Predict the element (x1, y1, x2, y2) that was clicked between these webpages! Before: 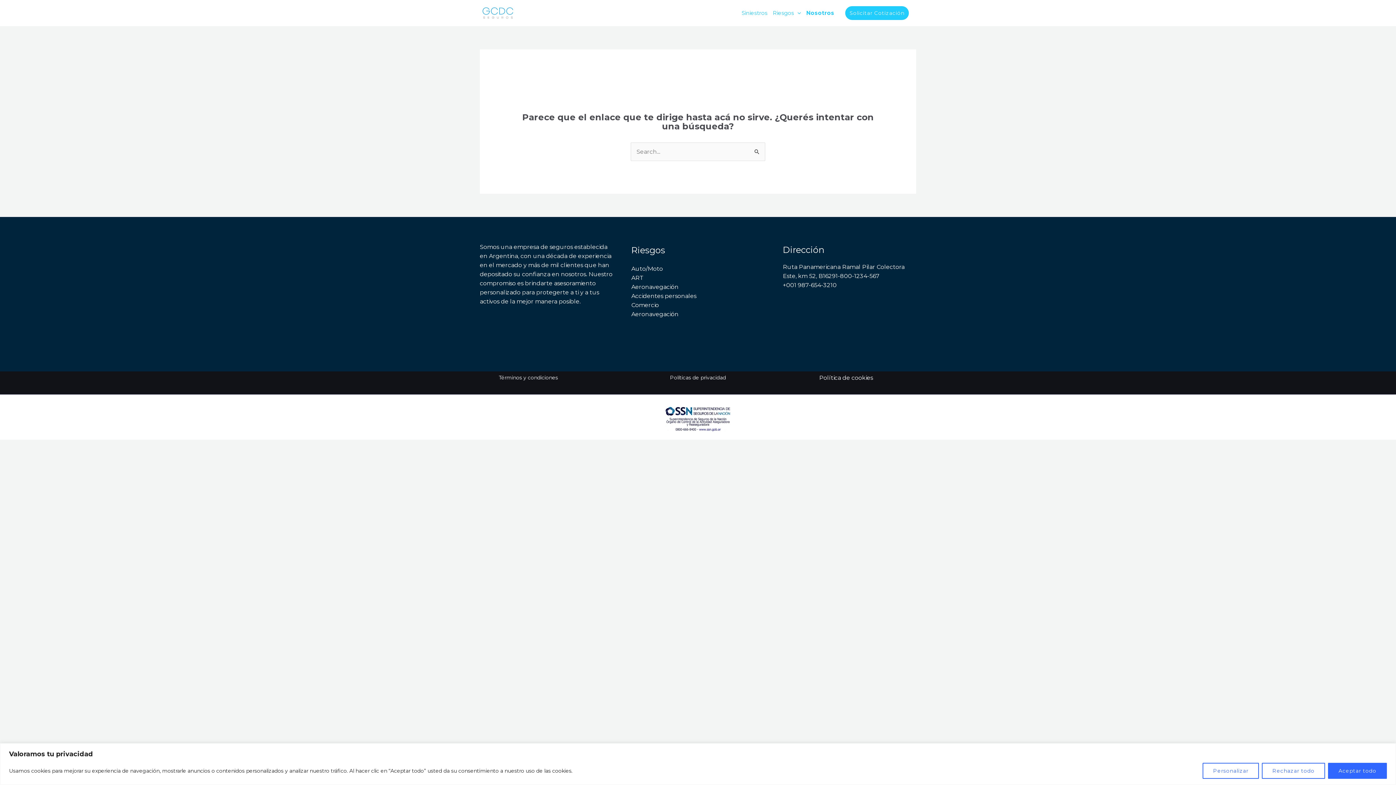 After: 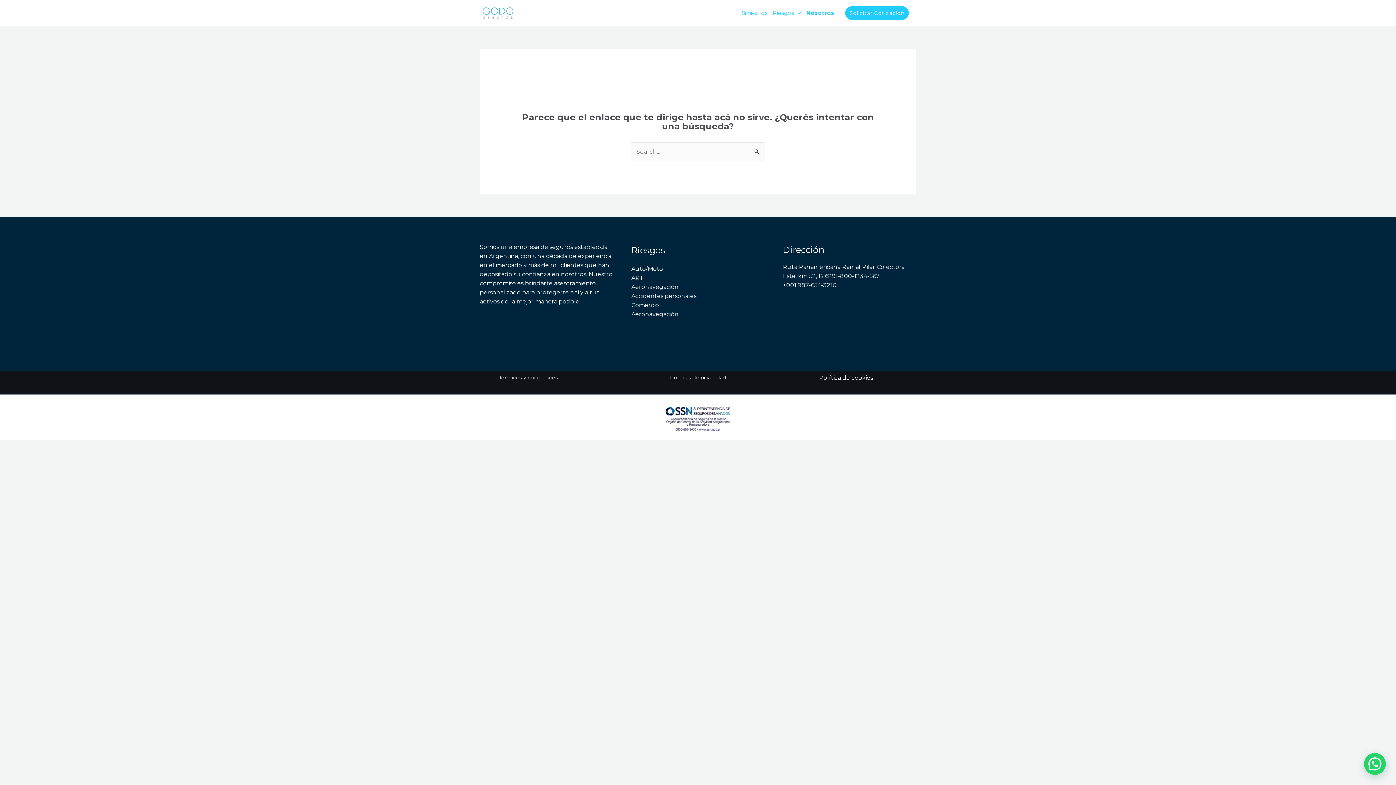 Action: label: Aceptar todo bbox: (1328, 763, 1387, 779)